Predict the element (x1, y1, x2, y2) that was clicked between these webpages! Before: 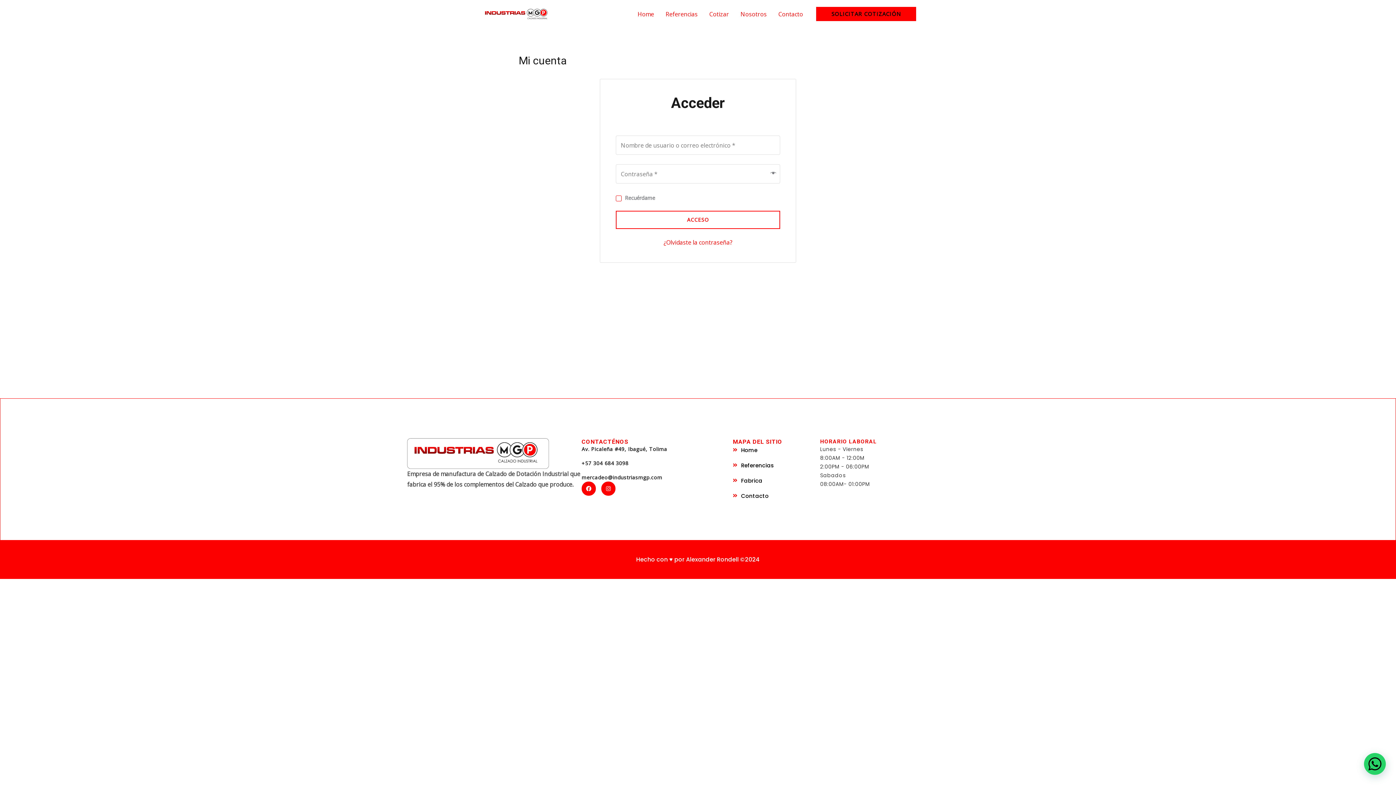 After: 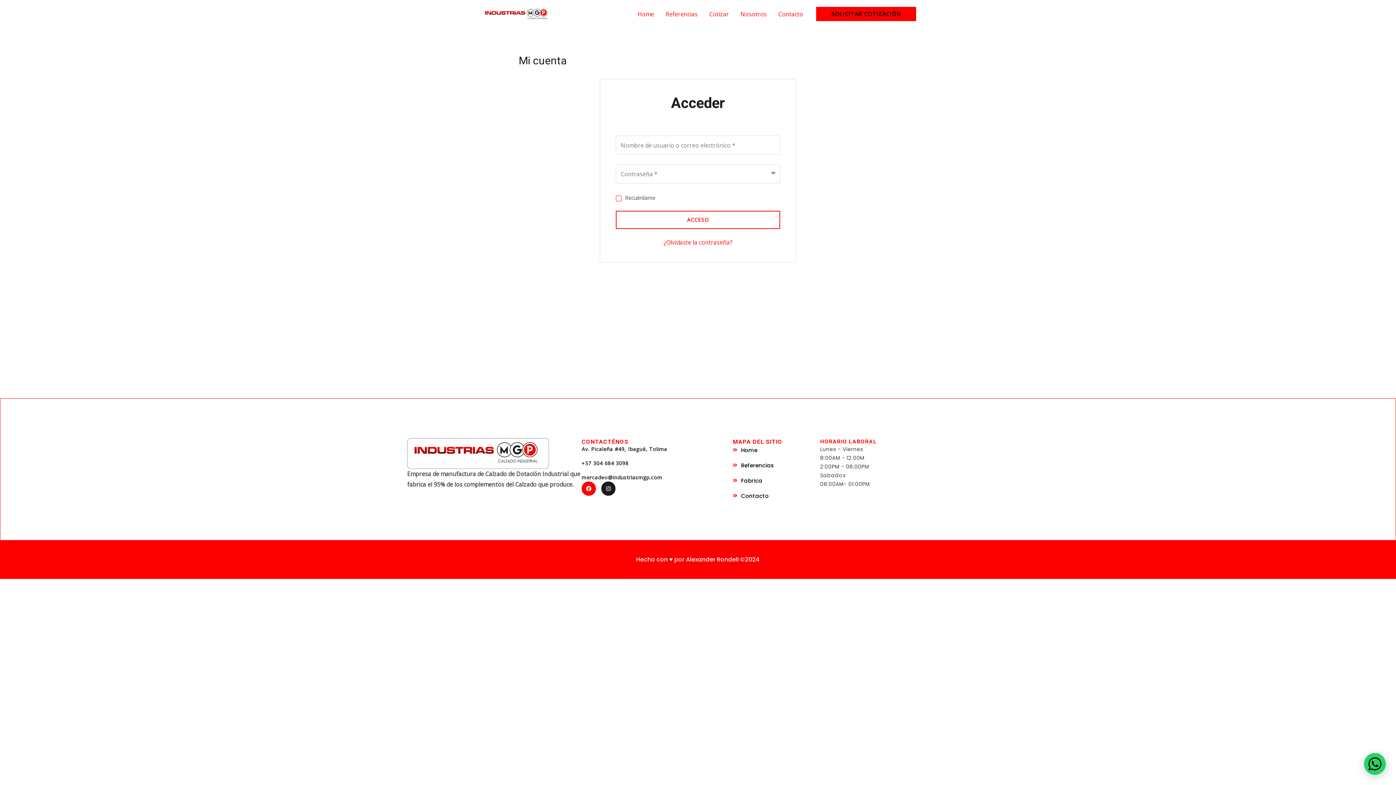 Action: label: Instagram bbox: (601, 481, 615, 495)